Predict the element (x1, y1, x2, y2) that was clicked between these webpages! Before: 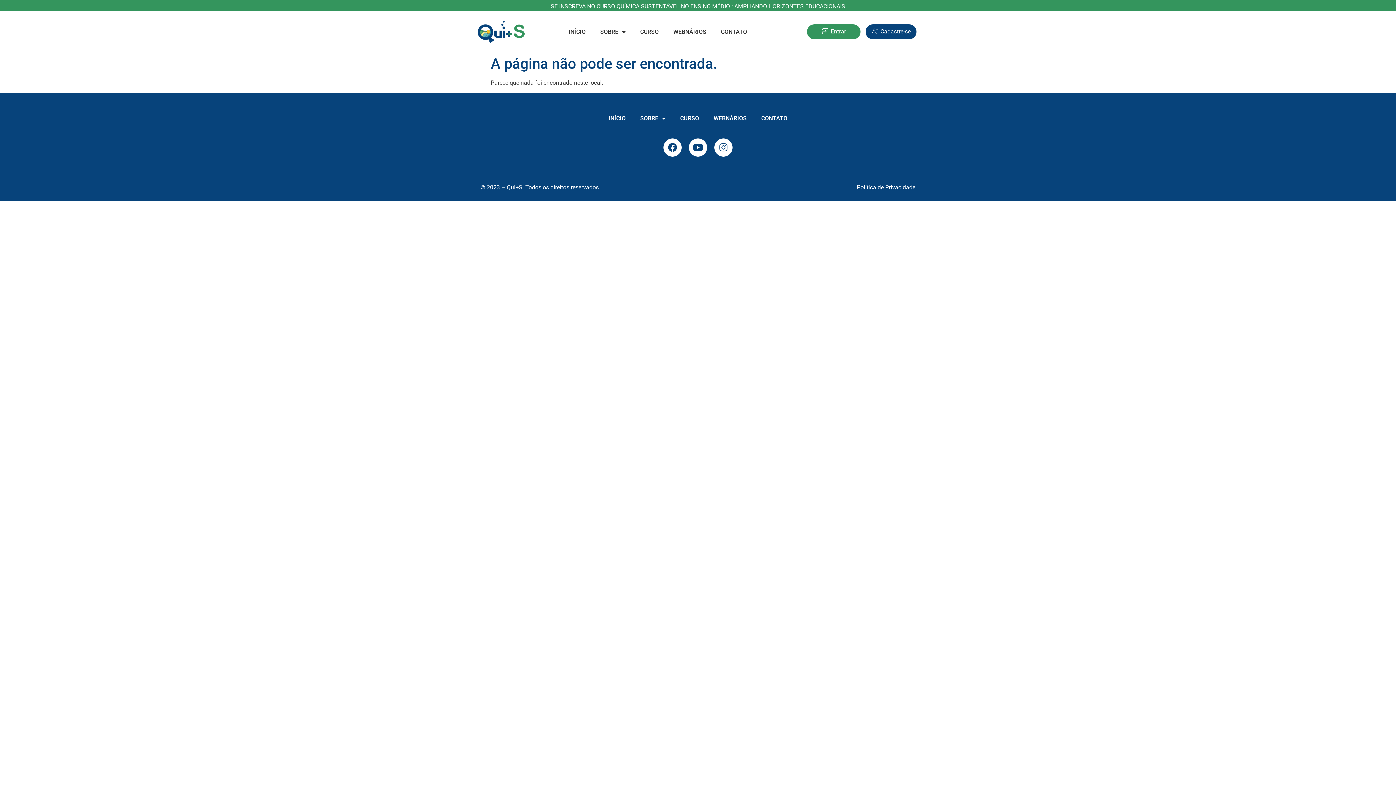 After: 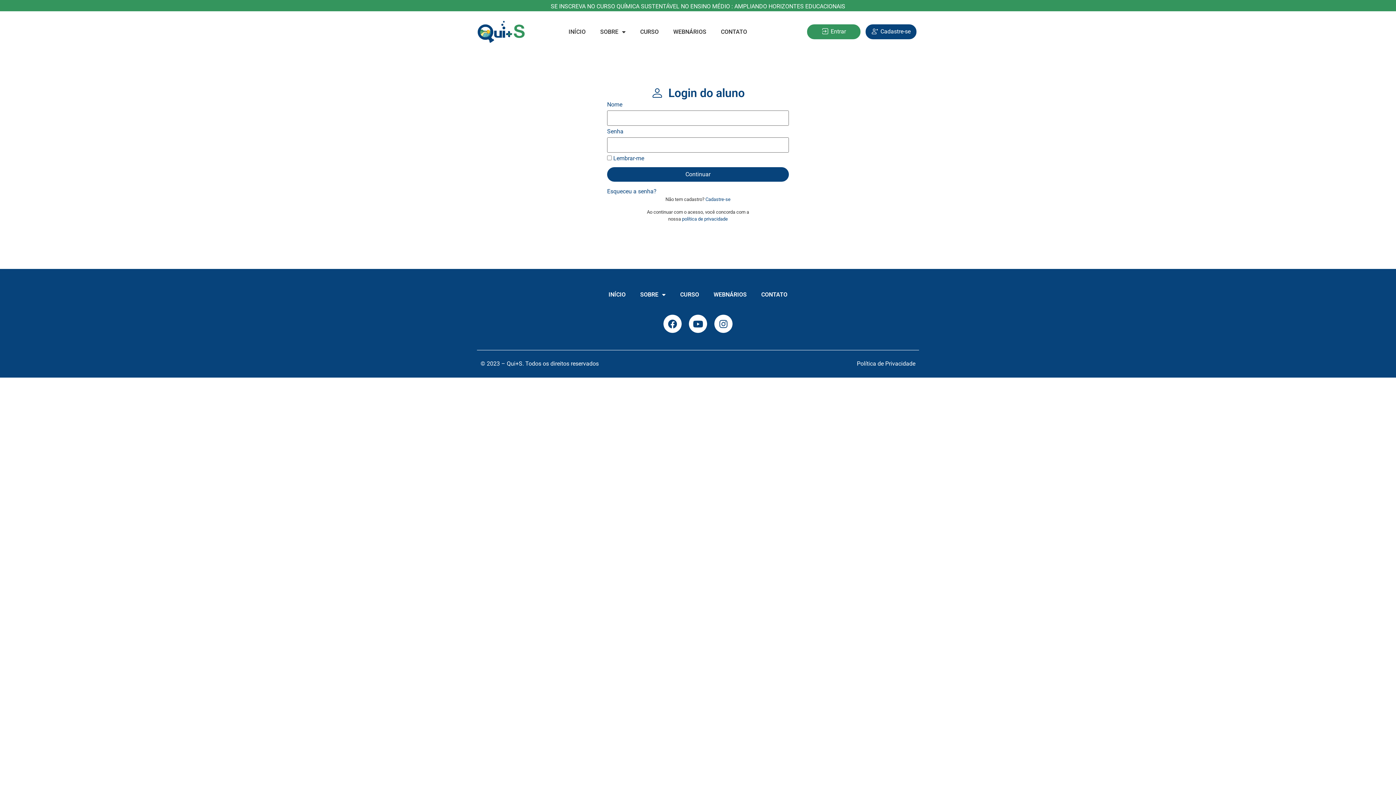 Action: label: Entrar bbox: (806, 23, 861, 39)